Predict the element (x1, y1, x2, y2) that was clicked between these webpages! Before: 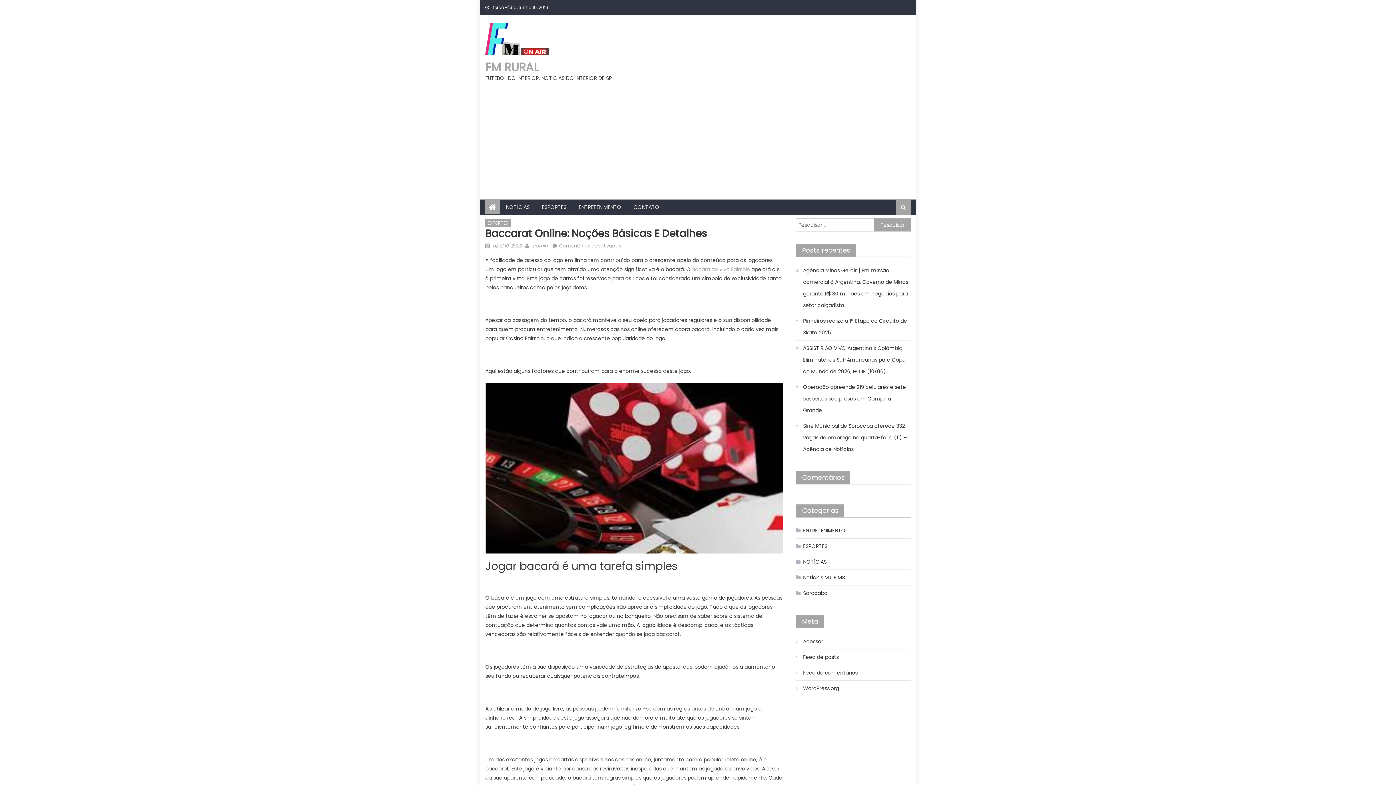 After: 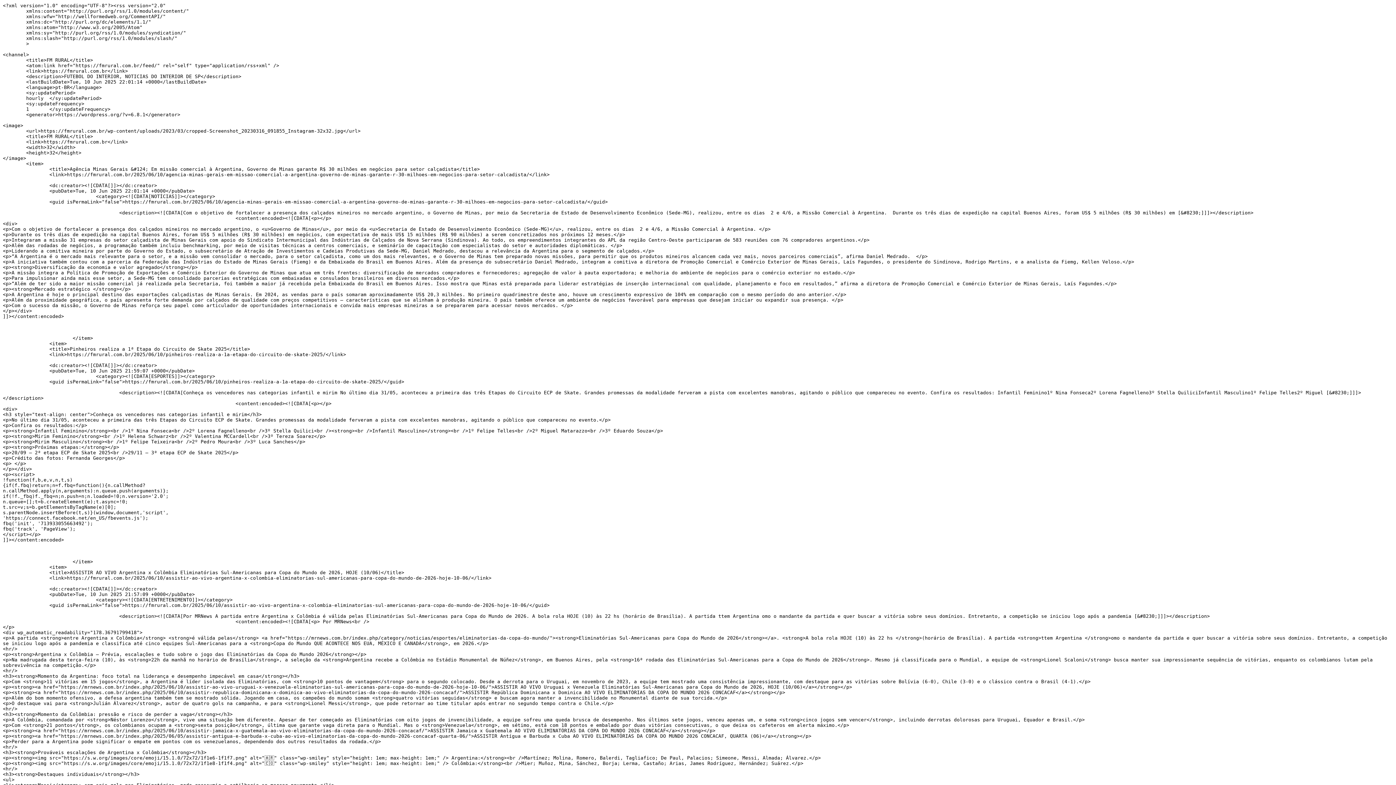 Action: label: Feed de posts bbox: (796, 651, 838, 663)